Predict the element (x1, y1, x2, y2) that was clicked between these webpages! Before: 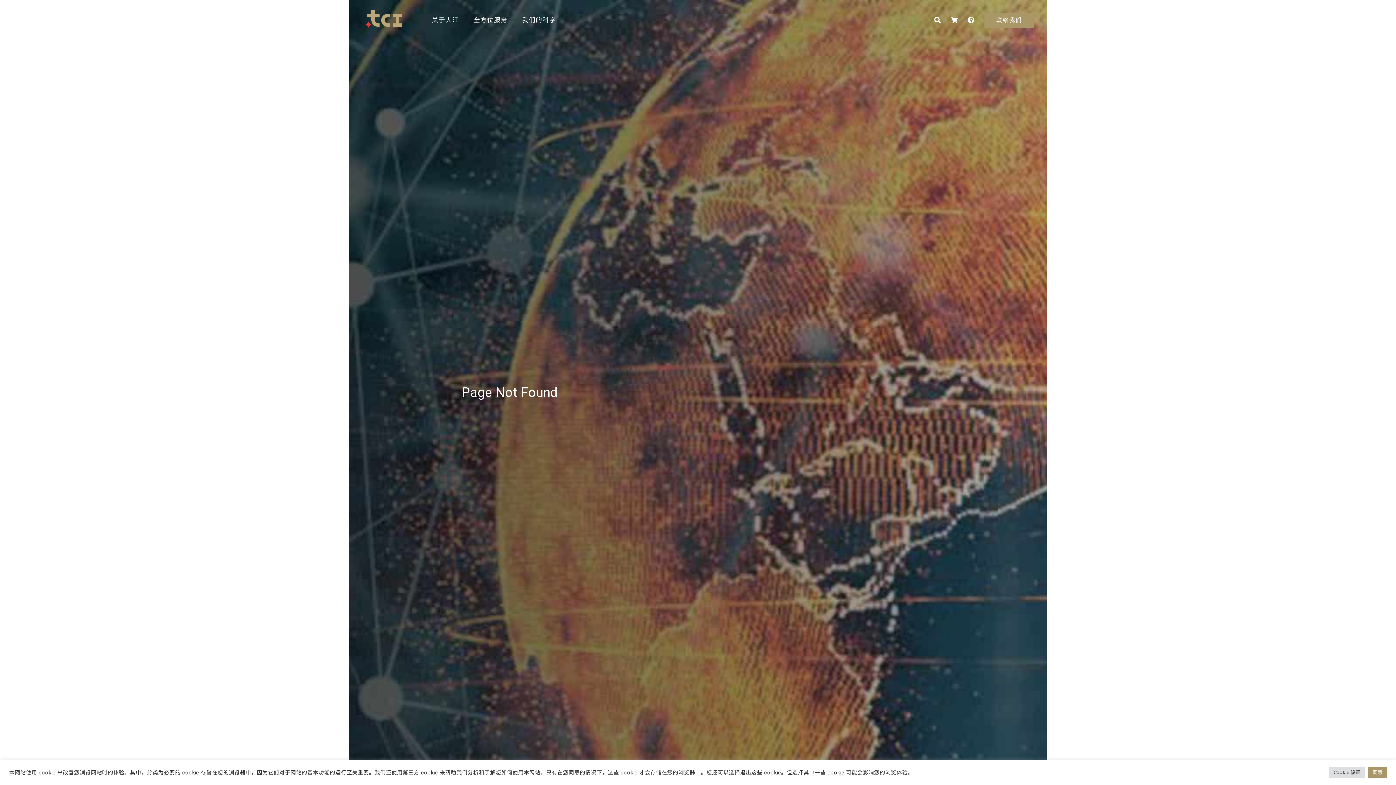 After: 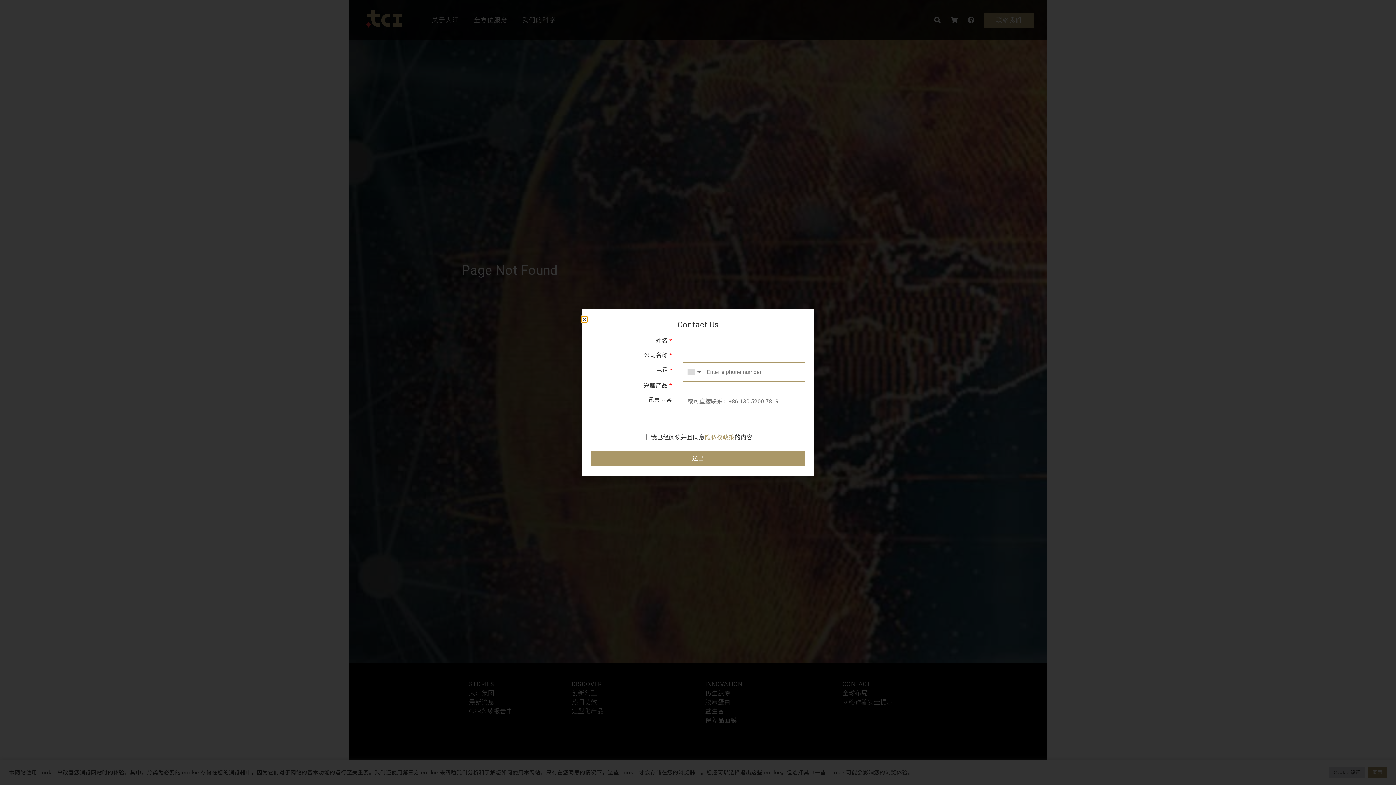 Action: label: 联络我们 bbox: (984, 12, 1034, 27)